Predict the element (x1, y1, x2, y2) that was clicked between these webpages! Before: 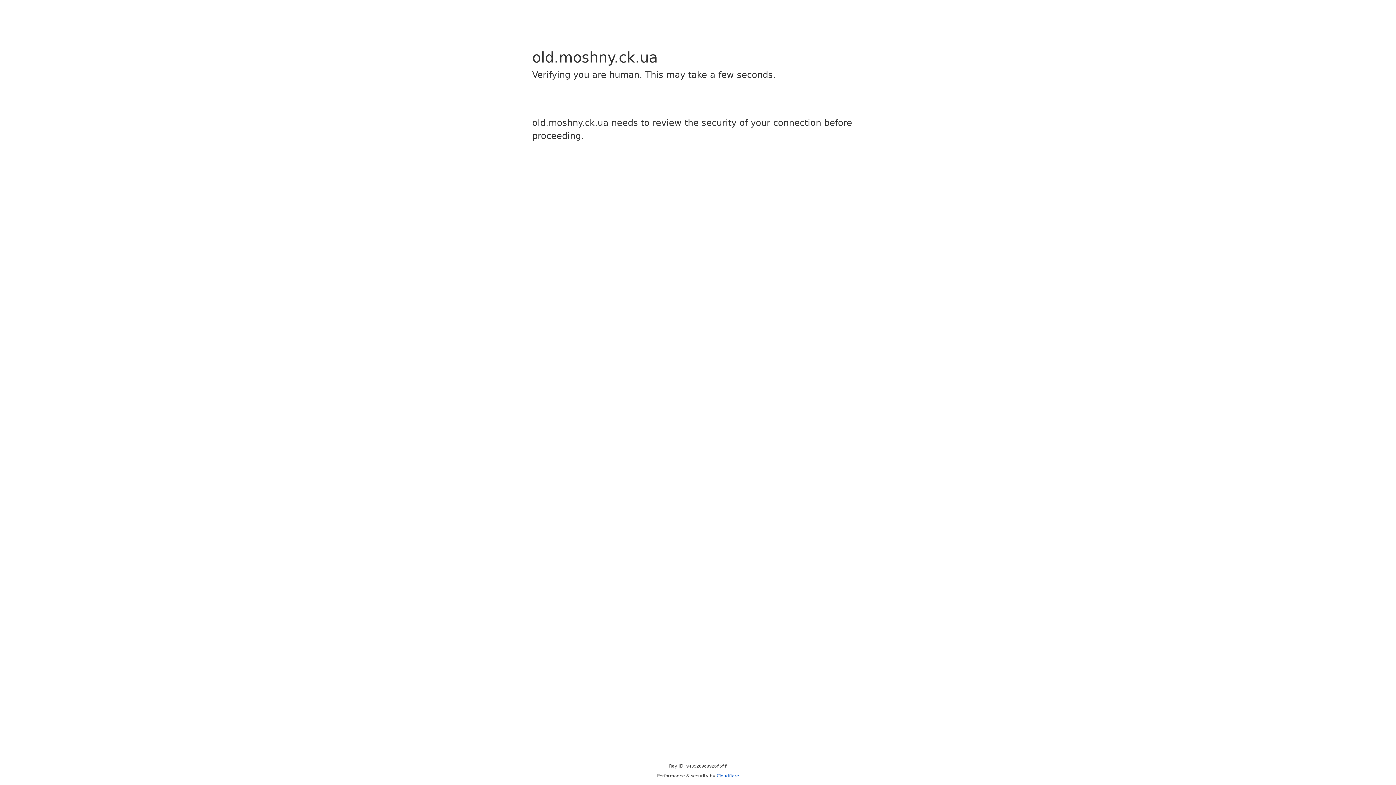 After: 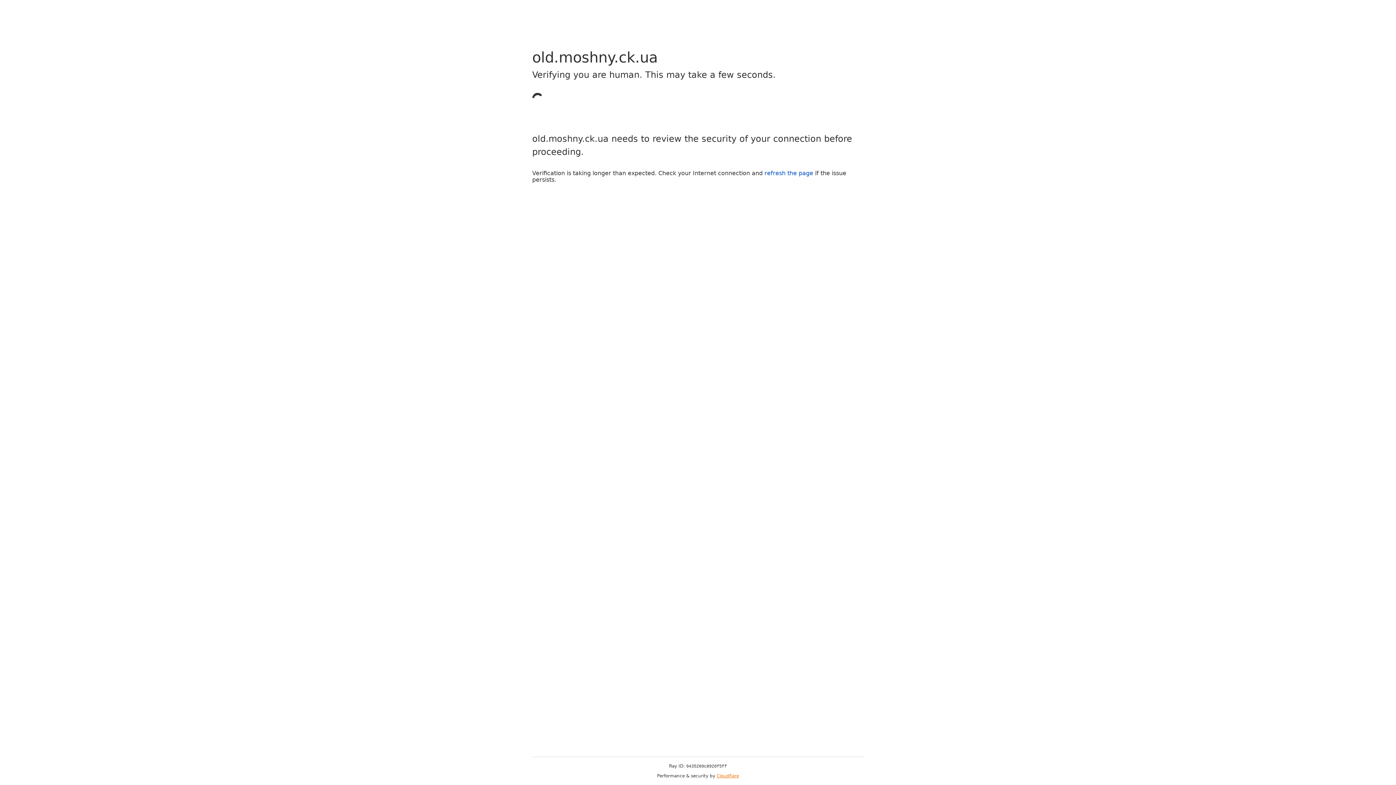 Action: label: Cloudflare bbox: (716, 773, 739, 778)